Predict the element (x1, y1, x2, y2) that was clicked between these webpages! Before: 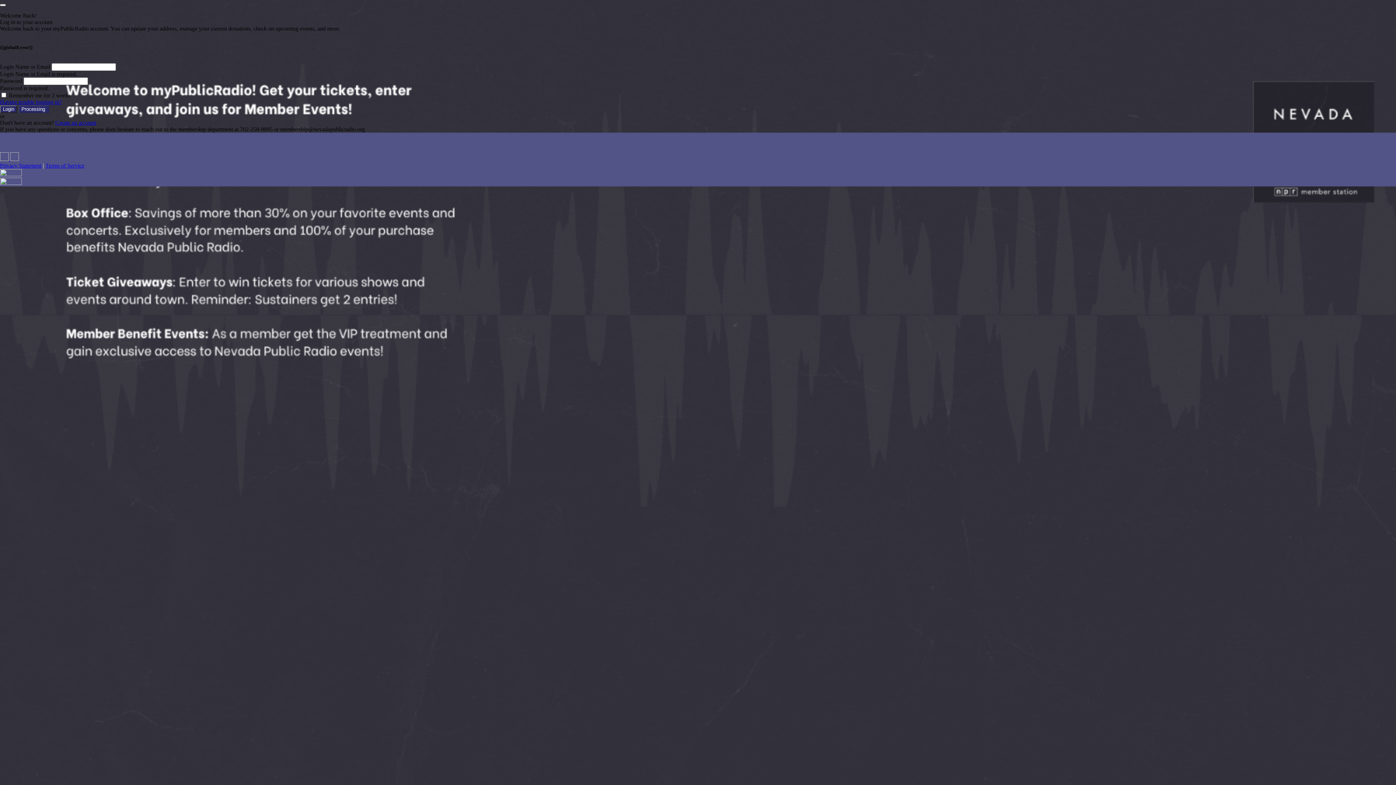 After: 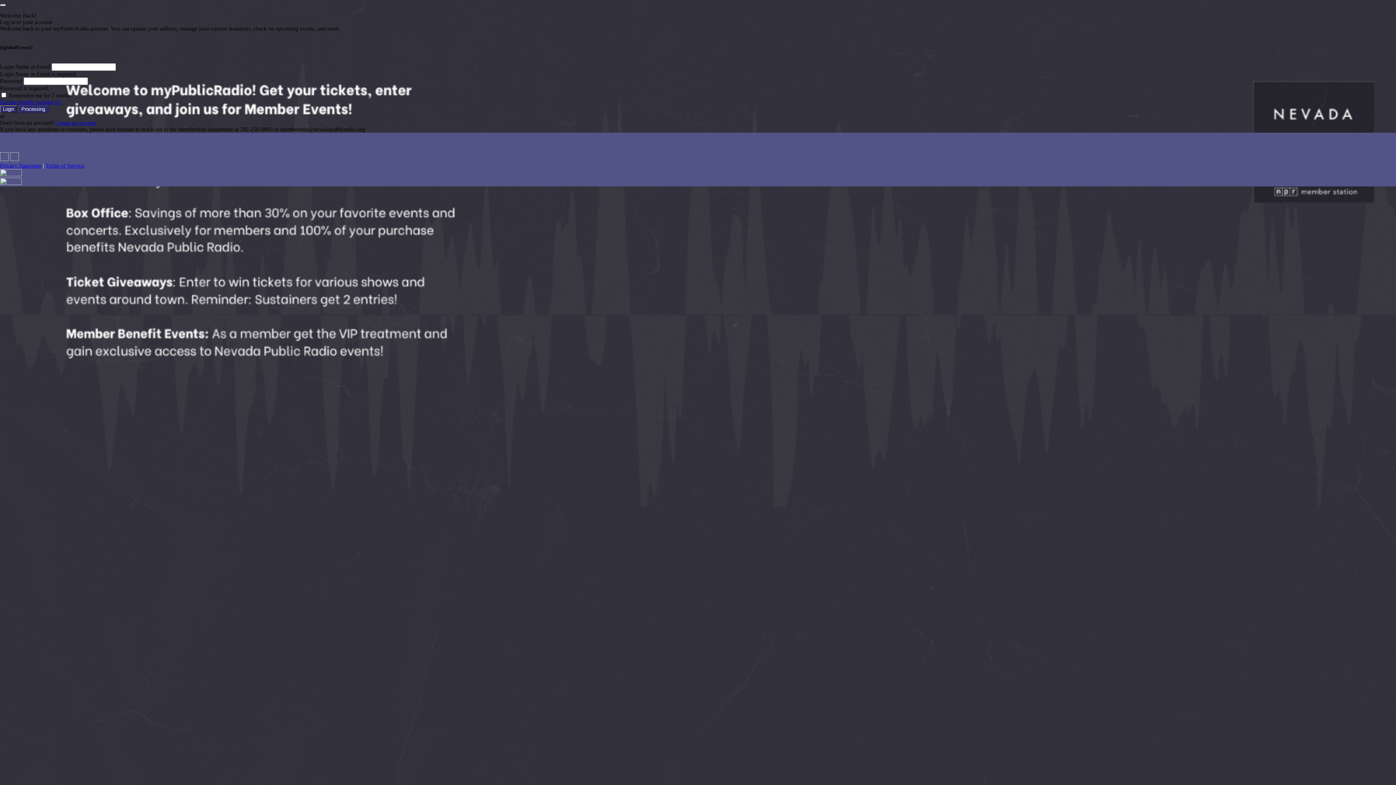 Action: label: Toggle navigation bbox: (0, 4, 5, 6)